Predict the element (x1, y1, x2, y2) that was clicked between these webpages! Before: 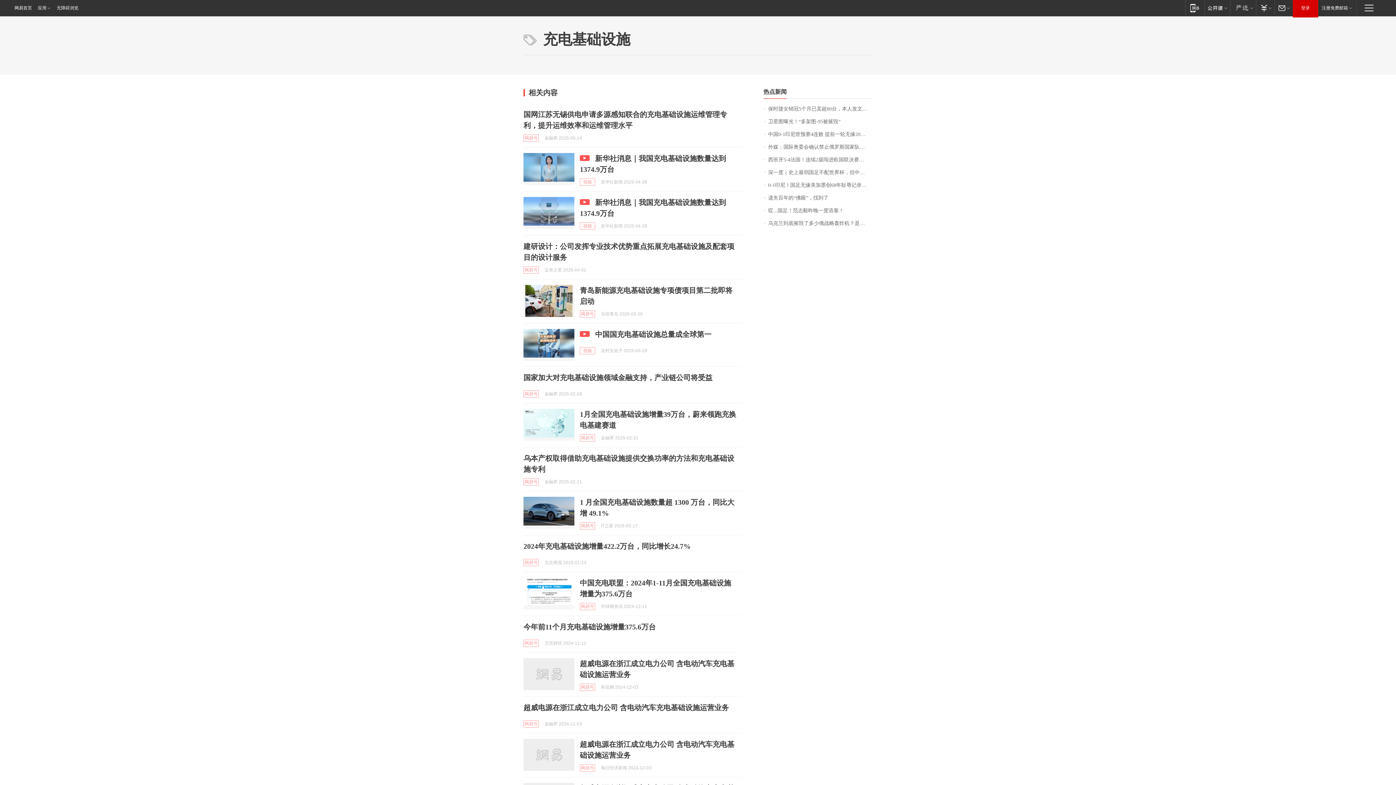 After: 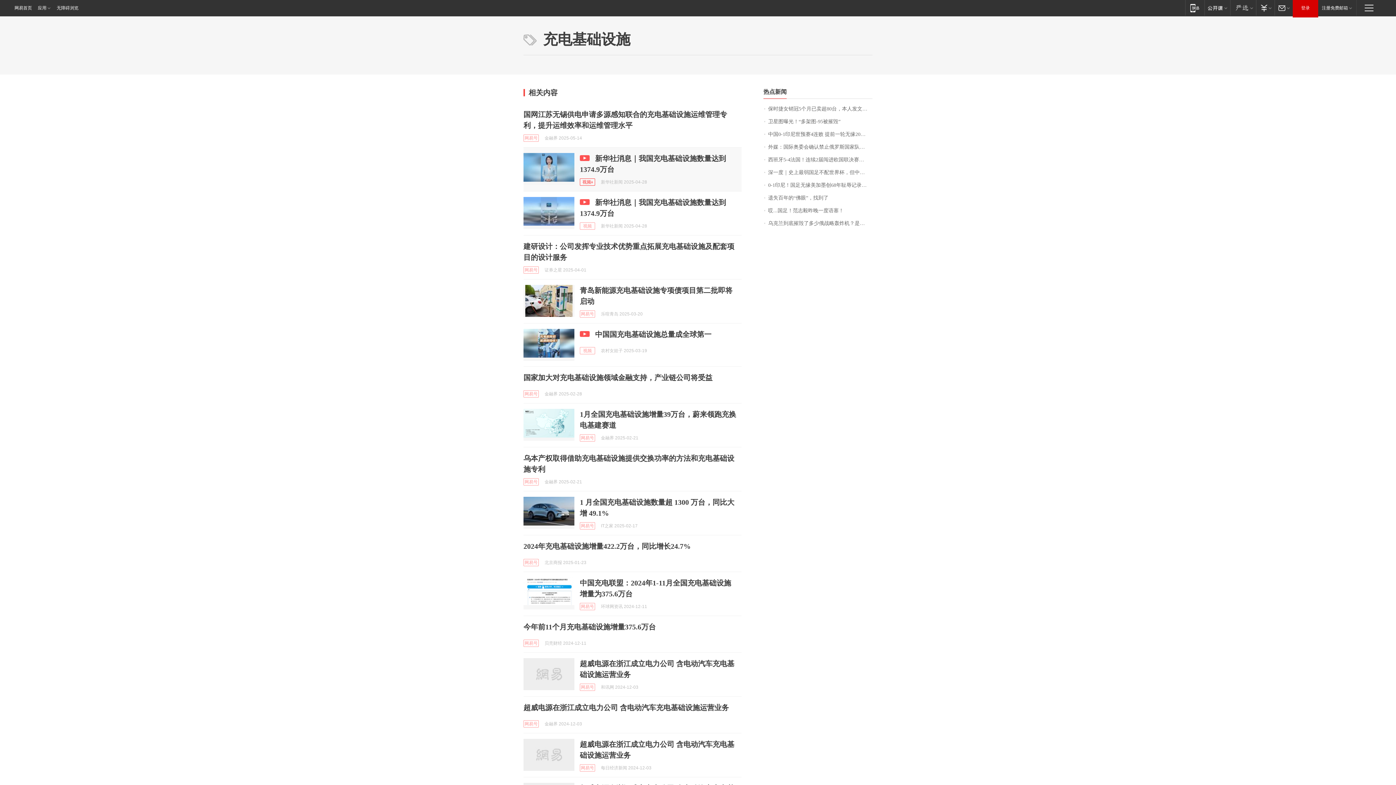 Action: bbox: (580, 178, 595, 185) label: 视频